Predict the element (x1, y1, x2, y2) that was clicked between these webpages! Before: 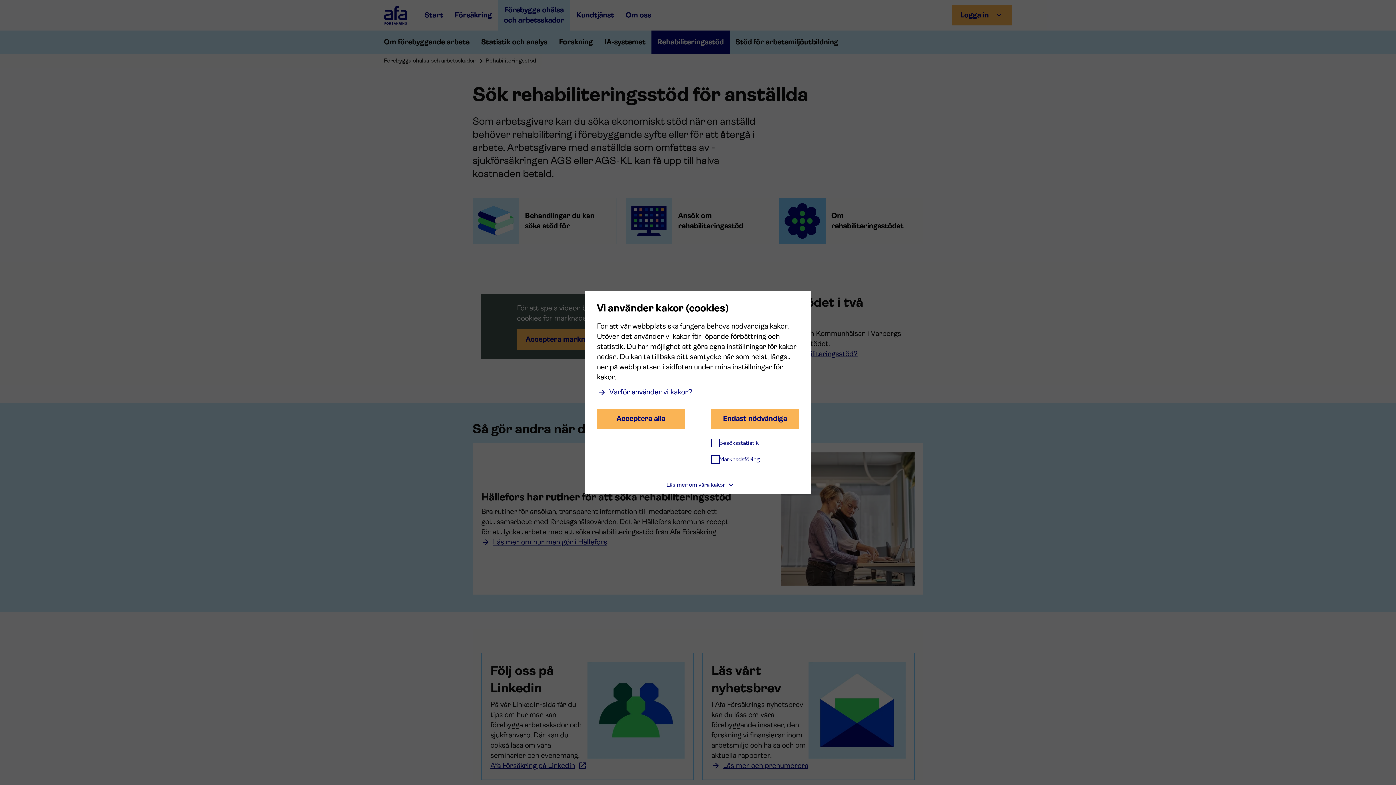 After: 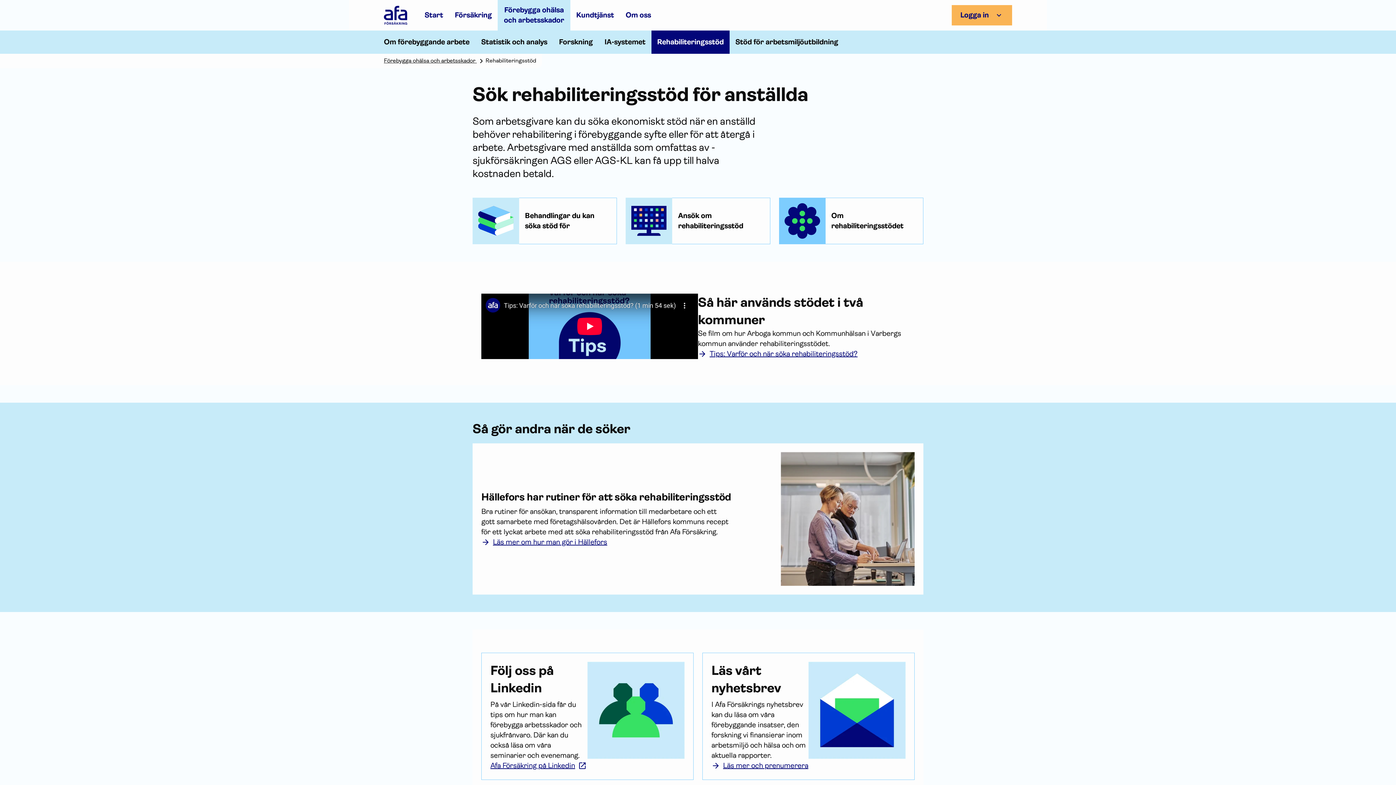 Action: label: Acceptera alla bbox: (597, 408, 685, 429)